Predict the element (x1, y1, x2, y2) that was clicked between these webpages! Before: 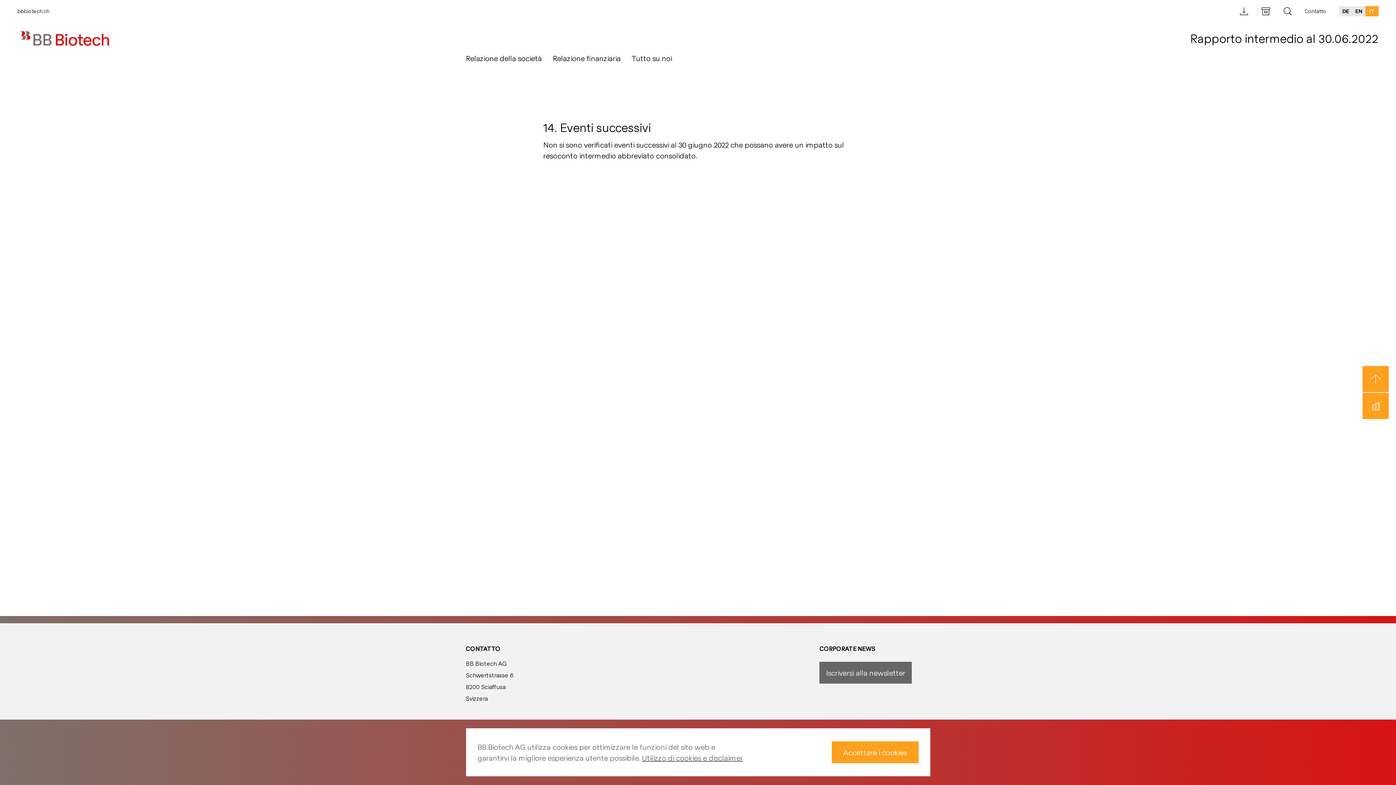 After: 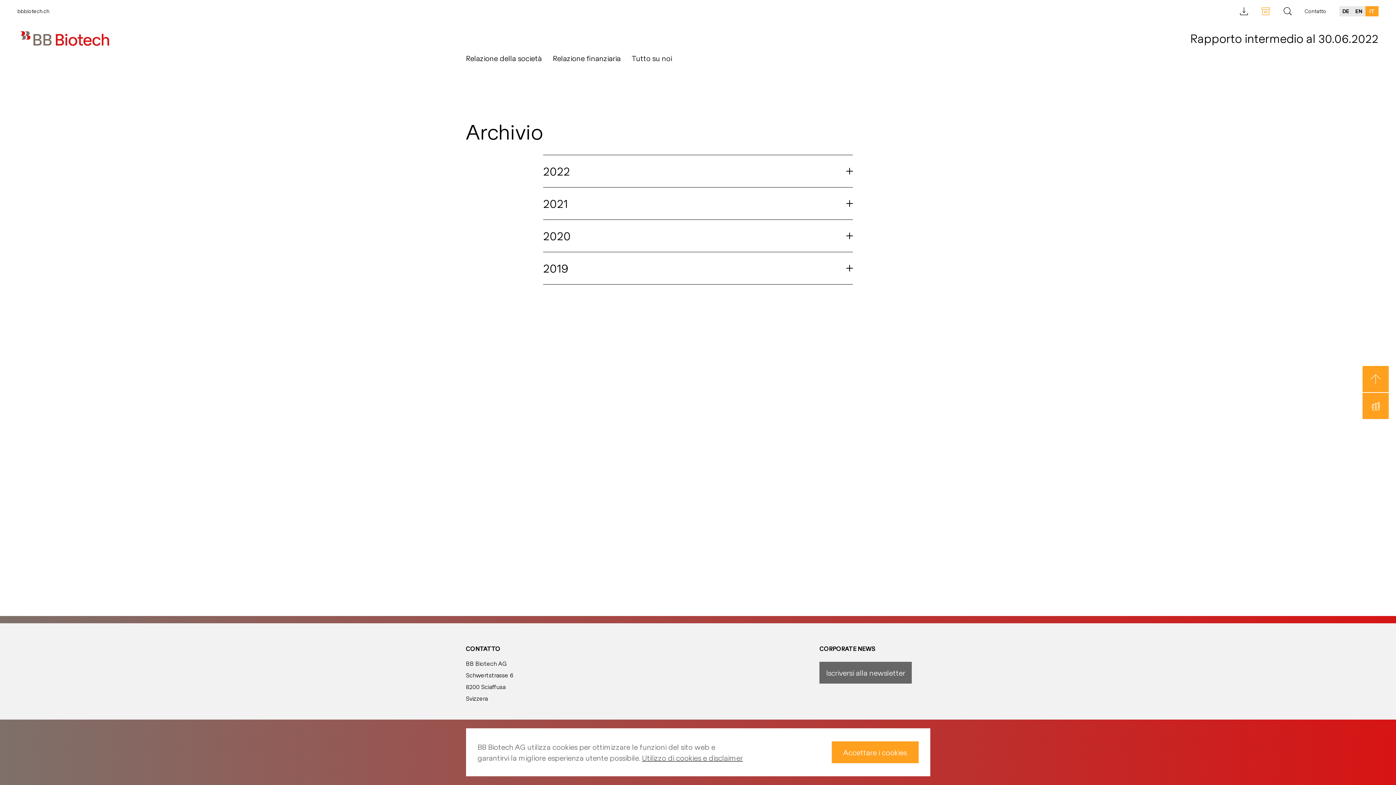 Action: bbox: (1255, 7, 1277, 15)